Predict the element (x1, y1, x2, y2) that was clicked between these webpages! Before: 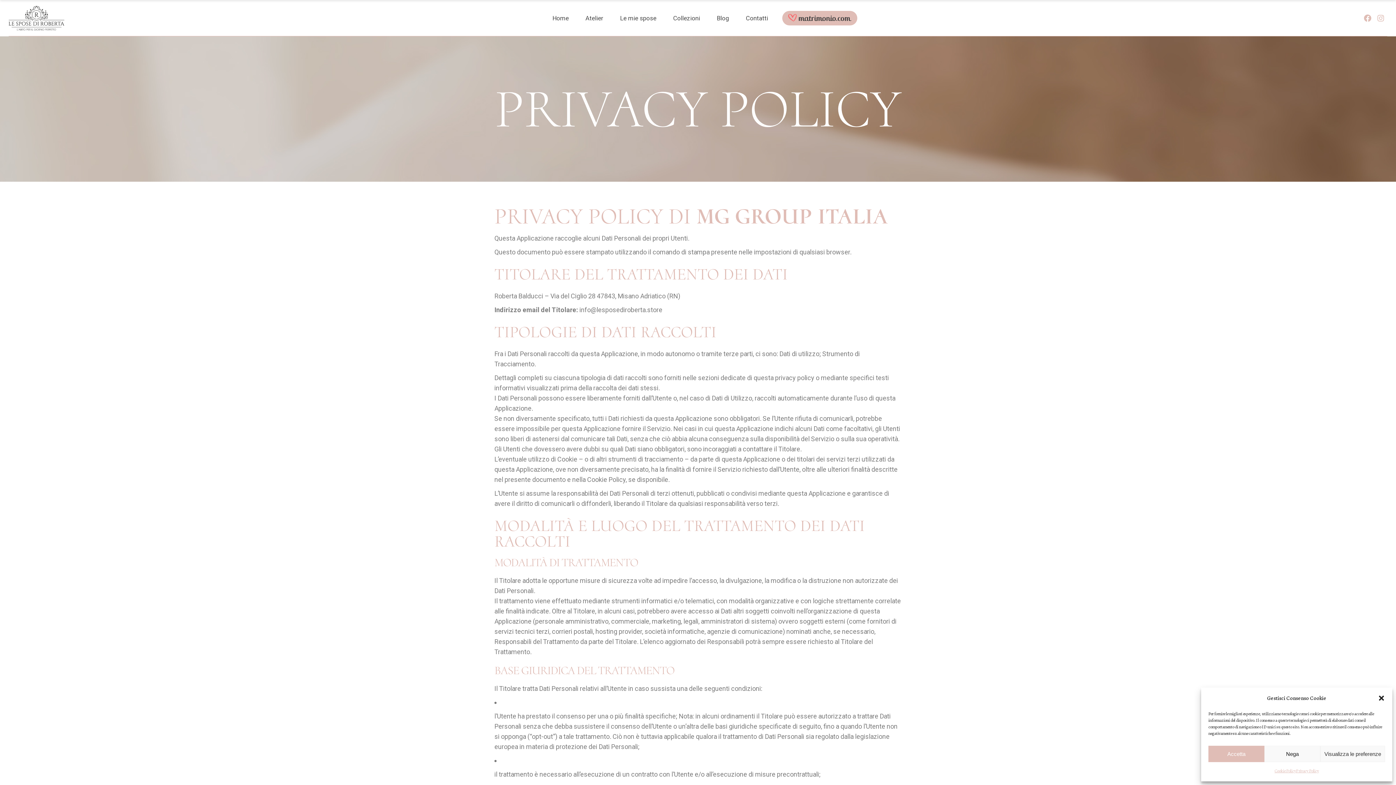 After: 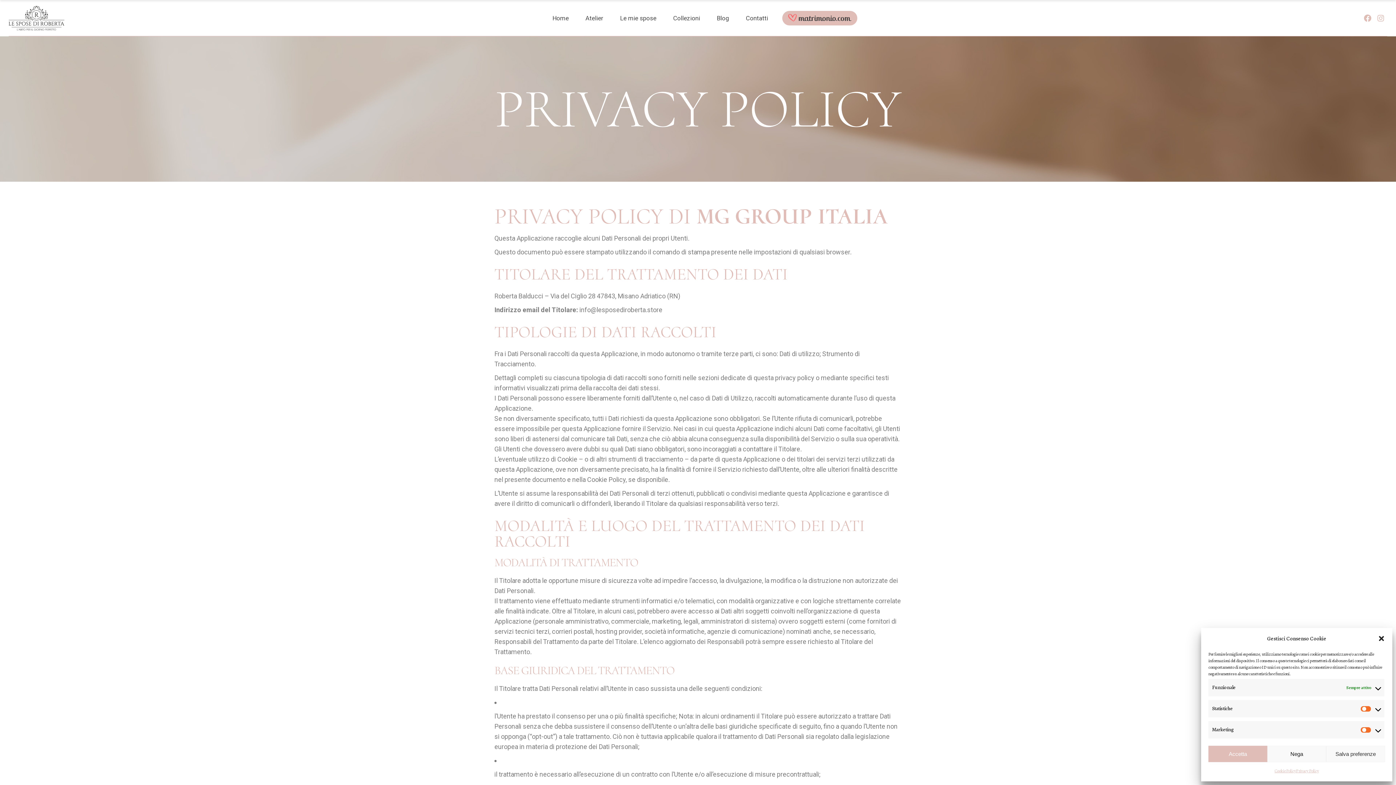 Action: bbox: (1320, 746, 1385, 762) label: Visualizza le preferenze